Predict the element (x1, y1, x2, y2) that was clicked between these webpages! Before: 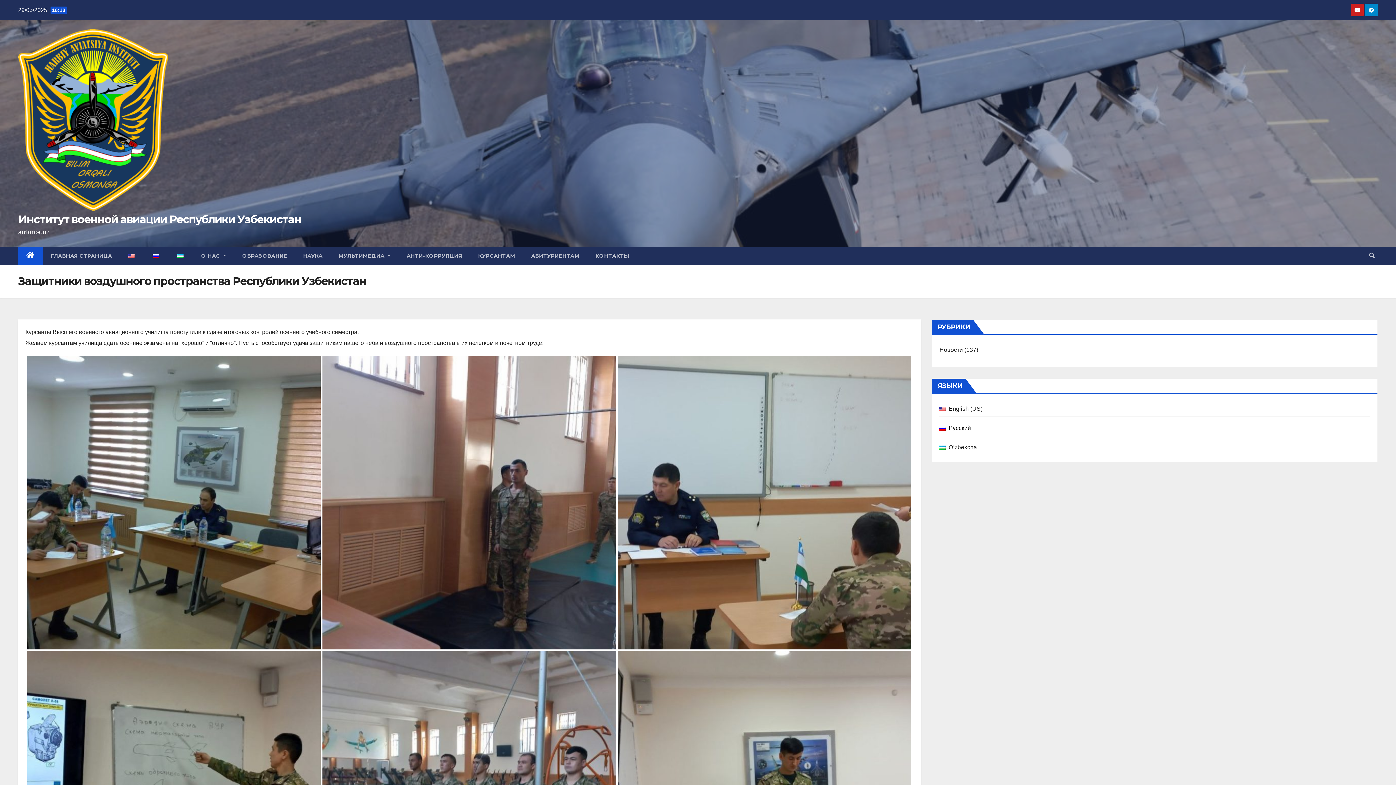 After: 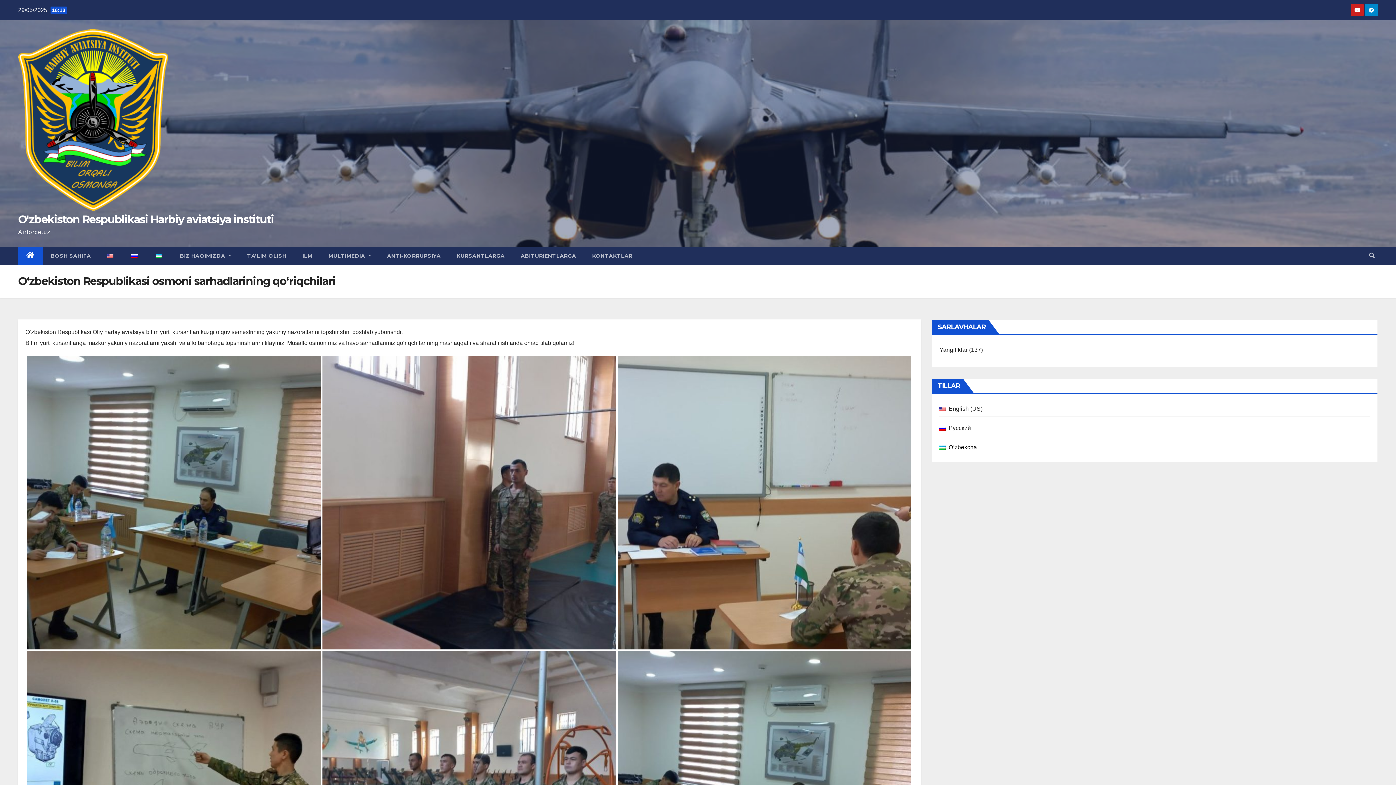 Action: bbox: (939, 444, 977, 450) label:  O‘zbekcha